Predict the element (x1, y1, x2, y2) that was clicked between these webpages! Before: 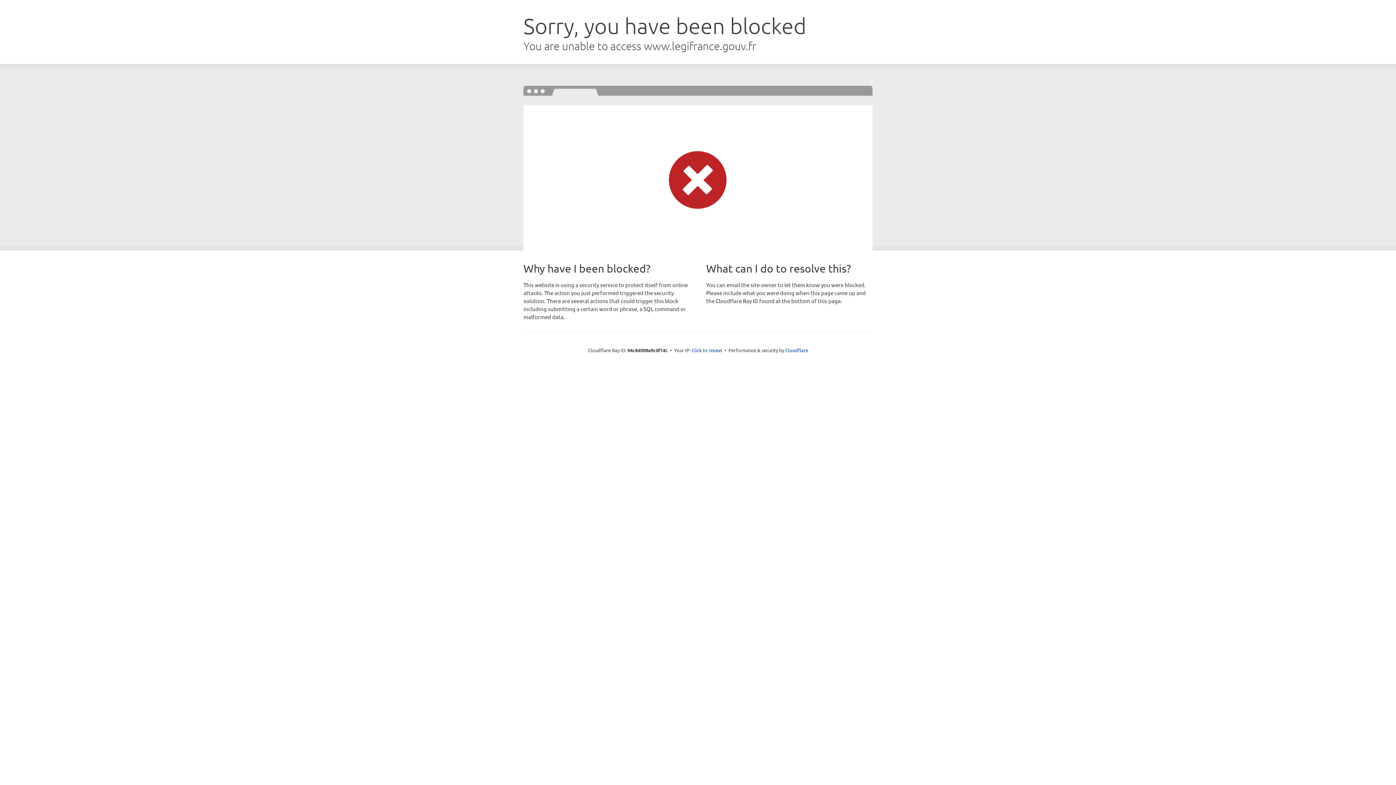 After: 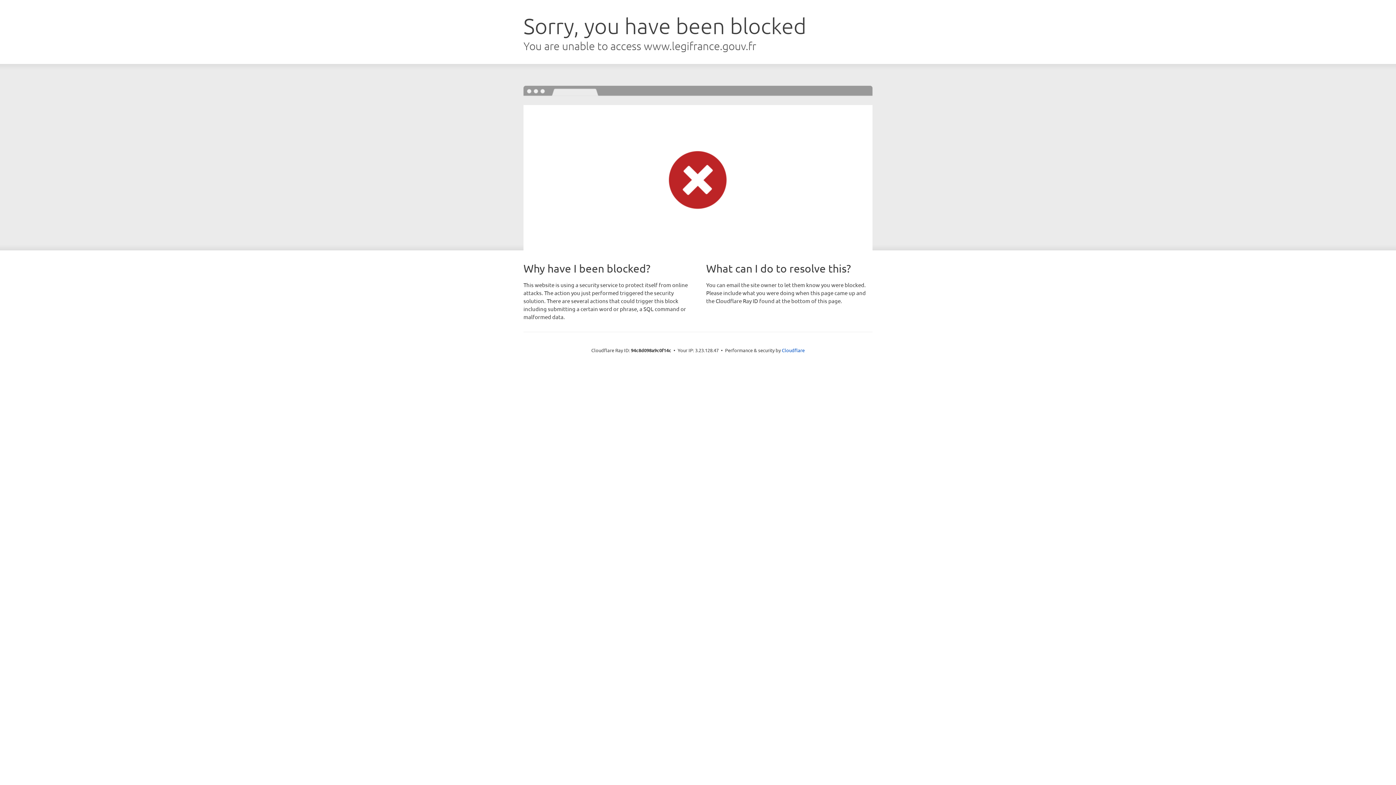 Action: bbox: (691, 346, 722, 353) label: Click to reveal